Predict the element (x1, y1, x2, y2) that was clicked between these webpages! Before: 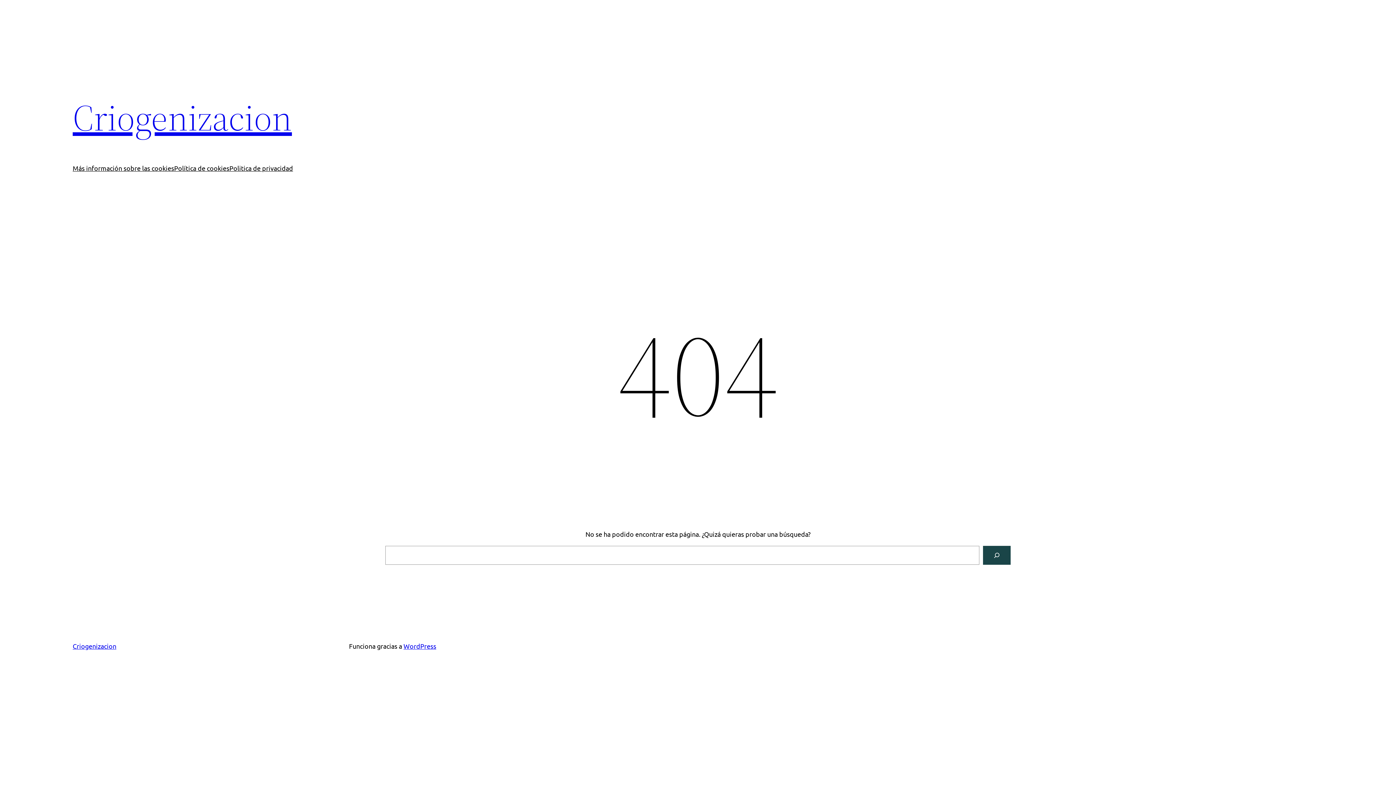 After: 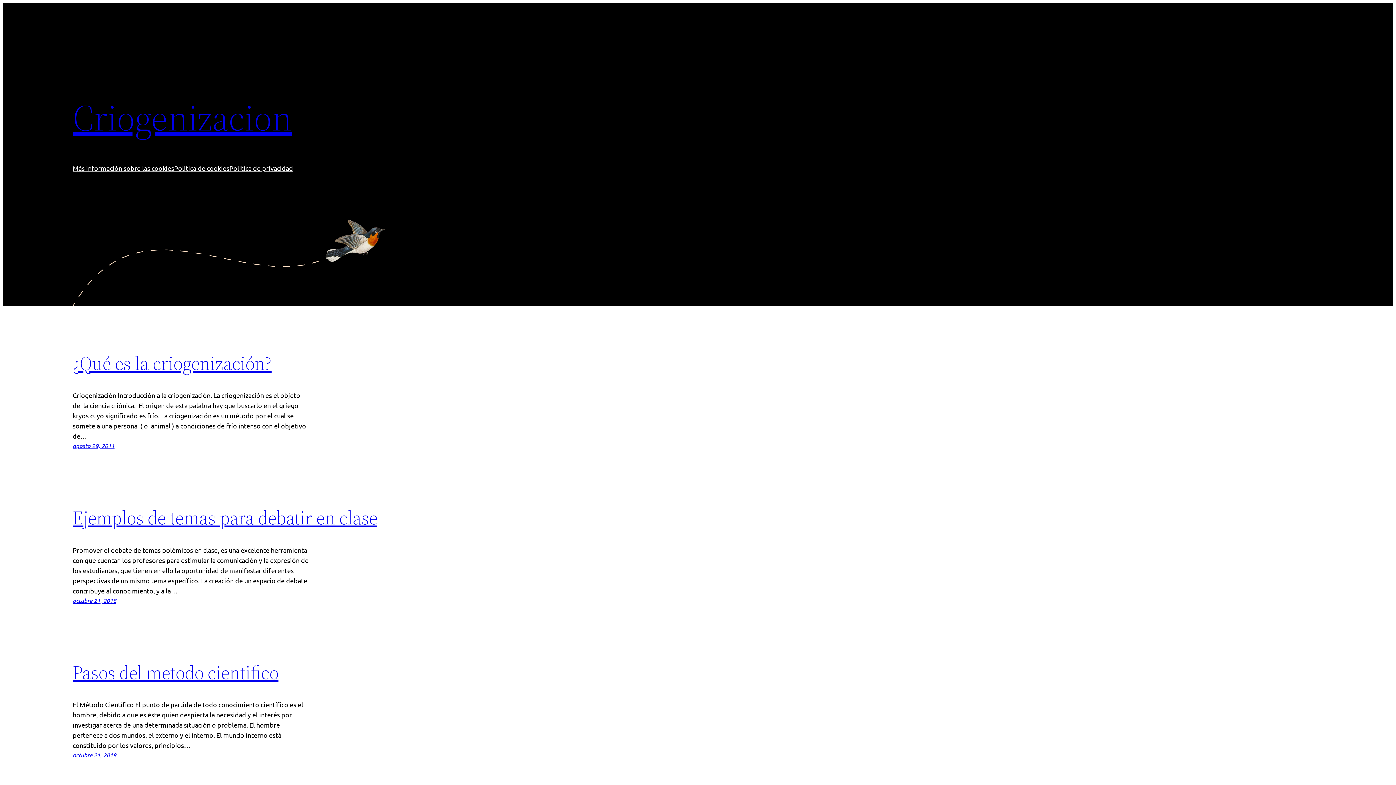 Action: label: Criogenizacion bbox: (72, 92, 292, 142)